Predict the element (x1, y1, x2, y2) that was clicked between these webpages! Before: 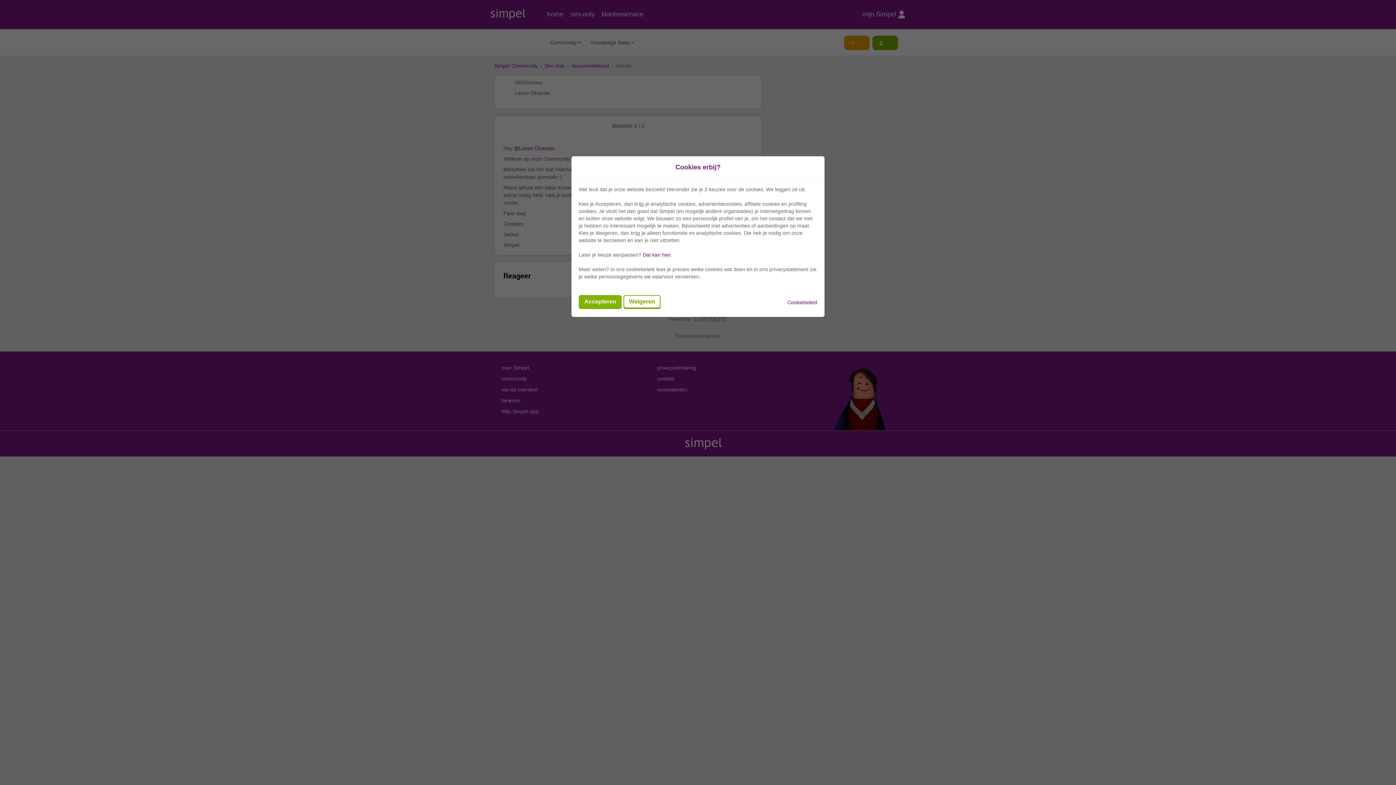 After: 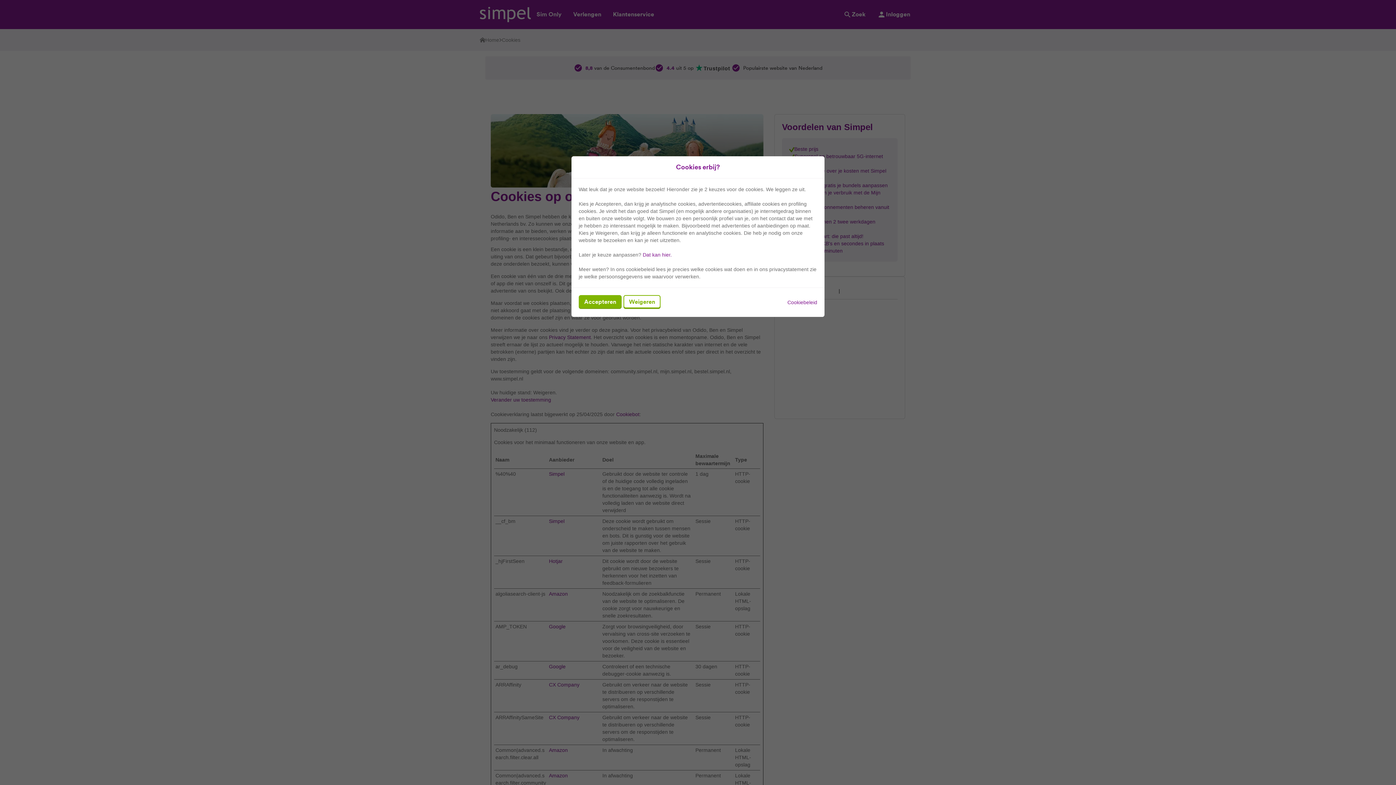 Action: bbox: (787, 298, 817, 306) label: Cookiebeleid